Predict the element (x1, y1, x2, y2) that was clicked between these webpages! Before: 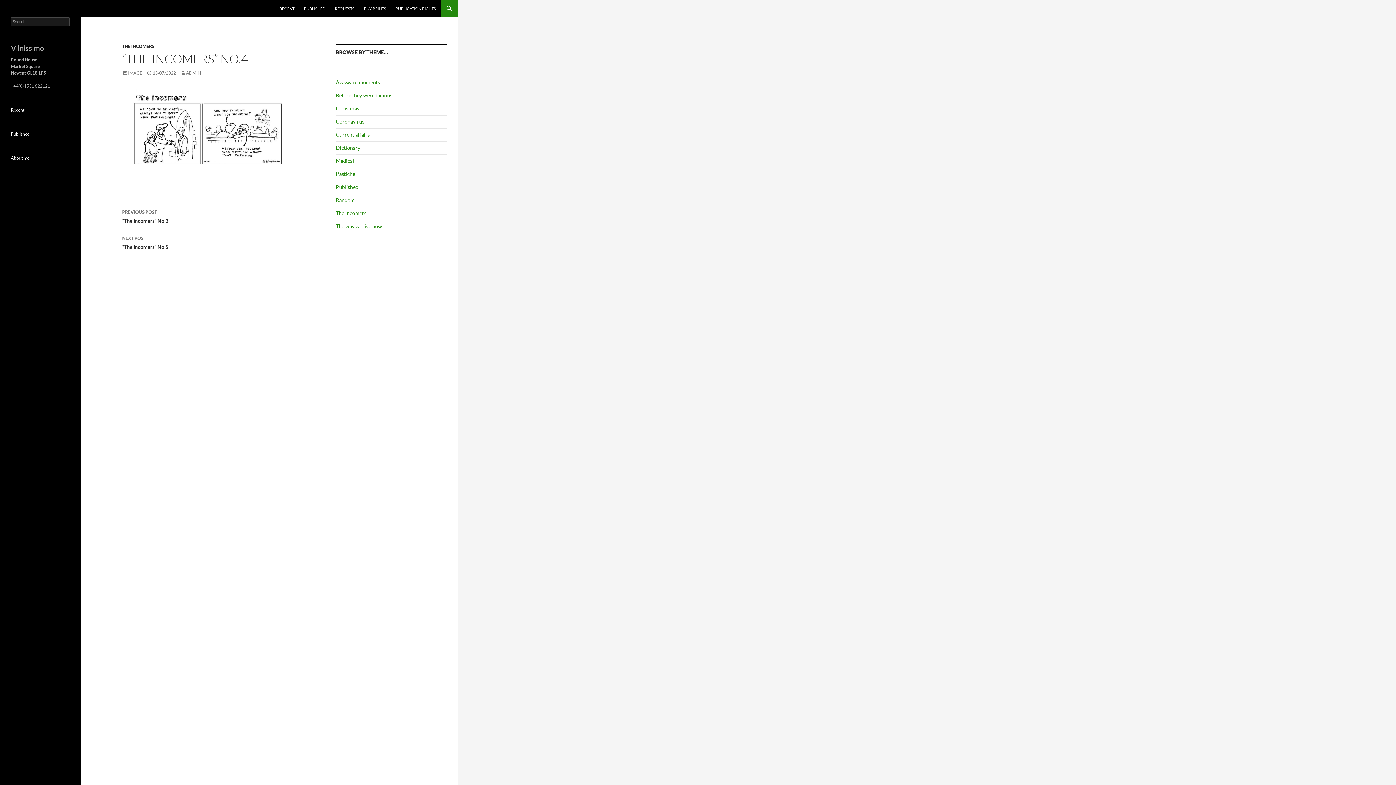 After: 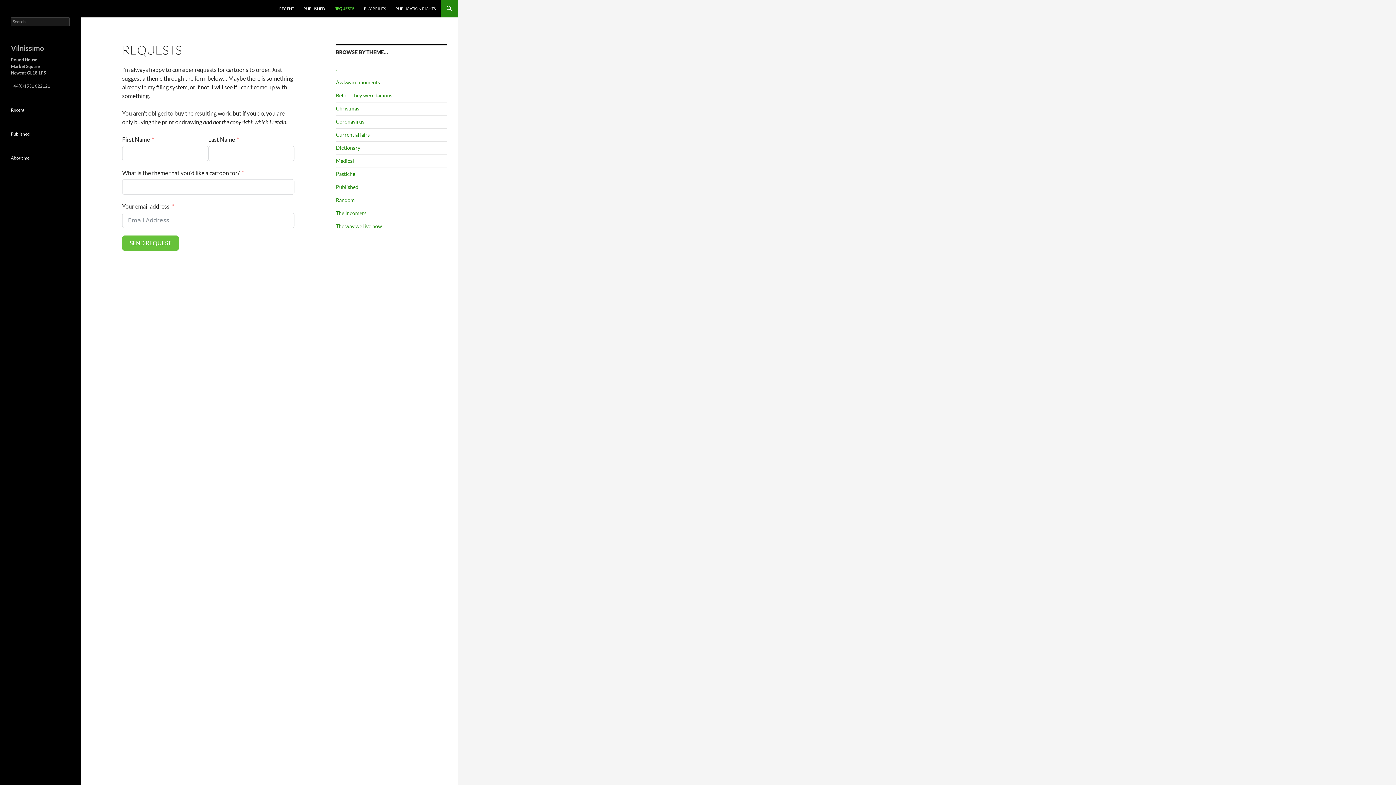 Action: label: REQUESTS bbox: (330, 0, 358, 17)